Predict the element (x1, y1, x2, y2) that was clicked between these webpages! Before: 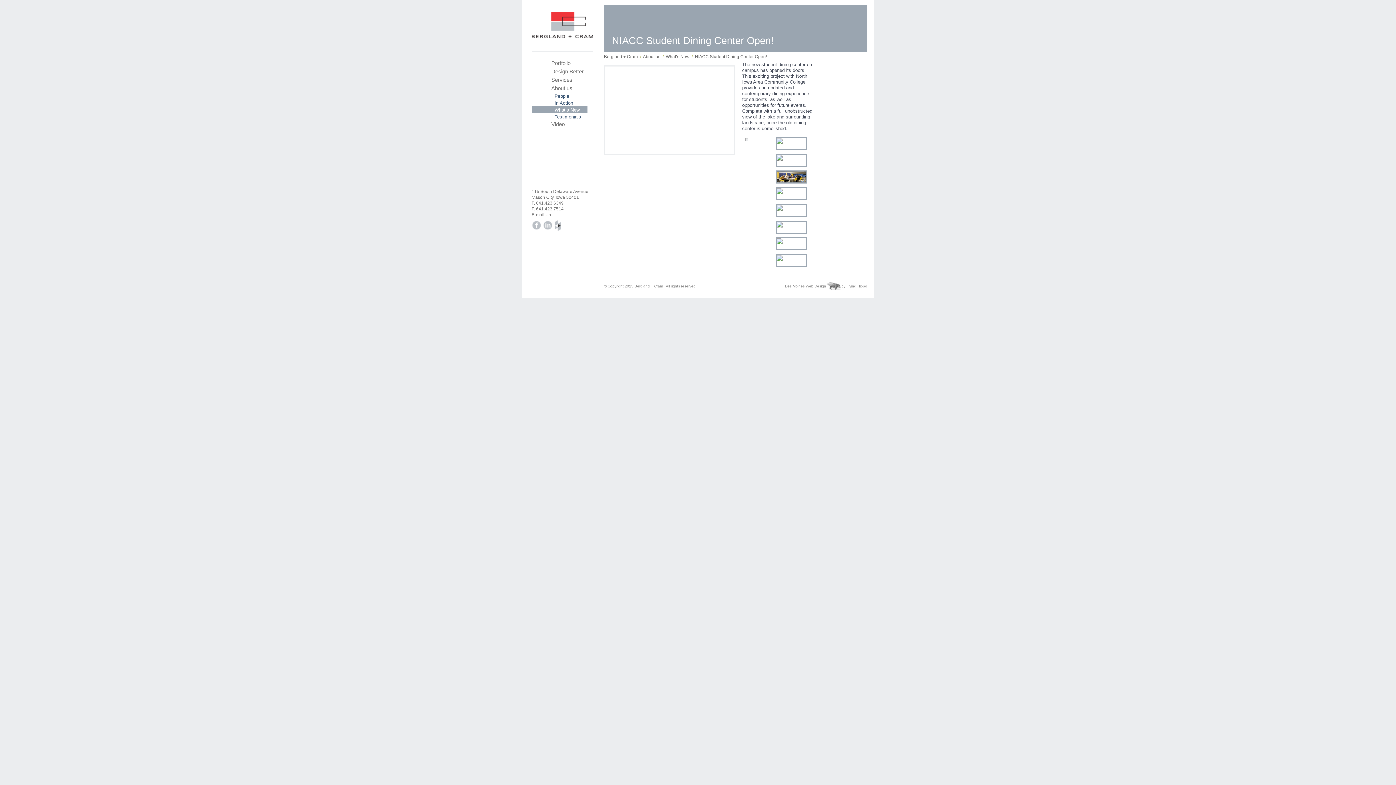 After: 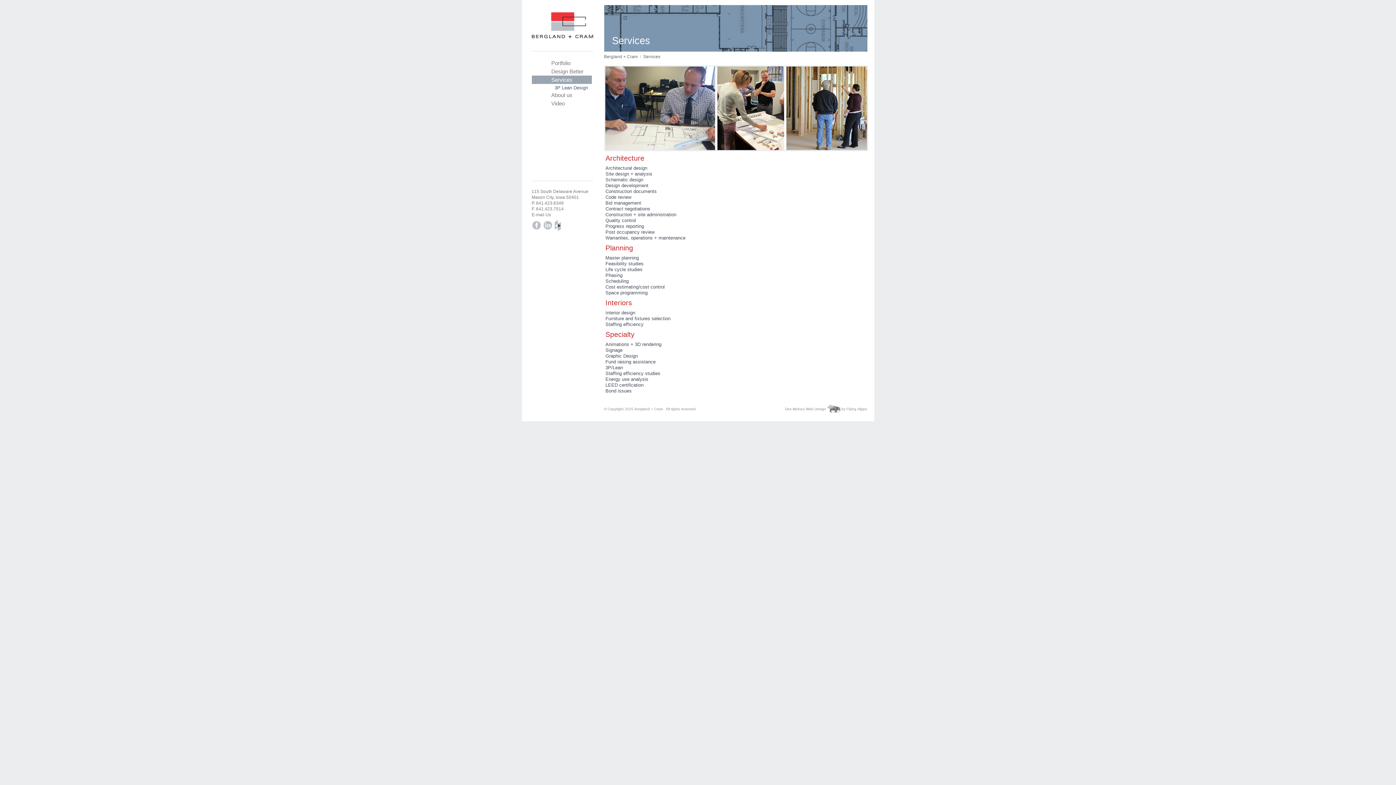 Action: bbox: (551, 76, 572, 82) label: Services